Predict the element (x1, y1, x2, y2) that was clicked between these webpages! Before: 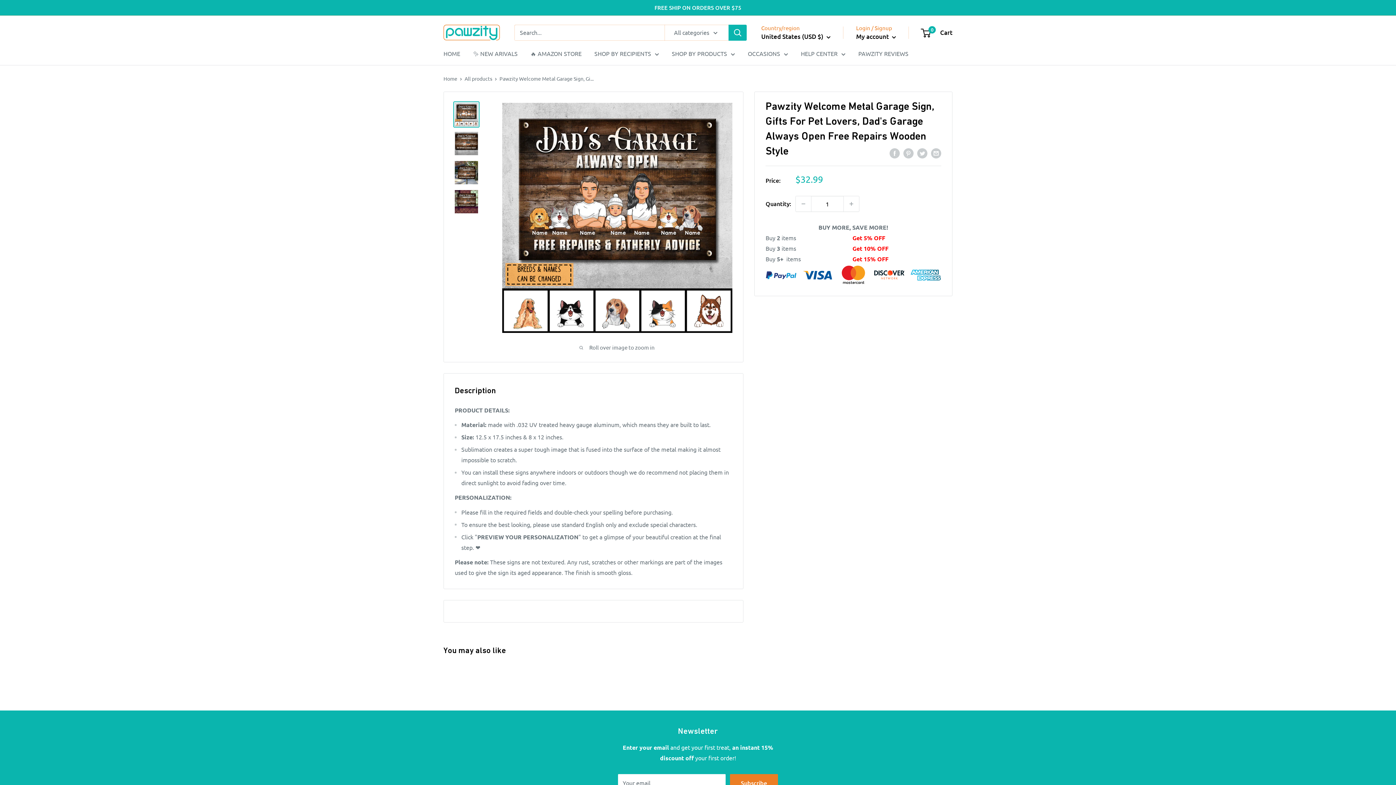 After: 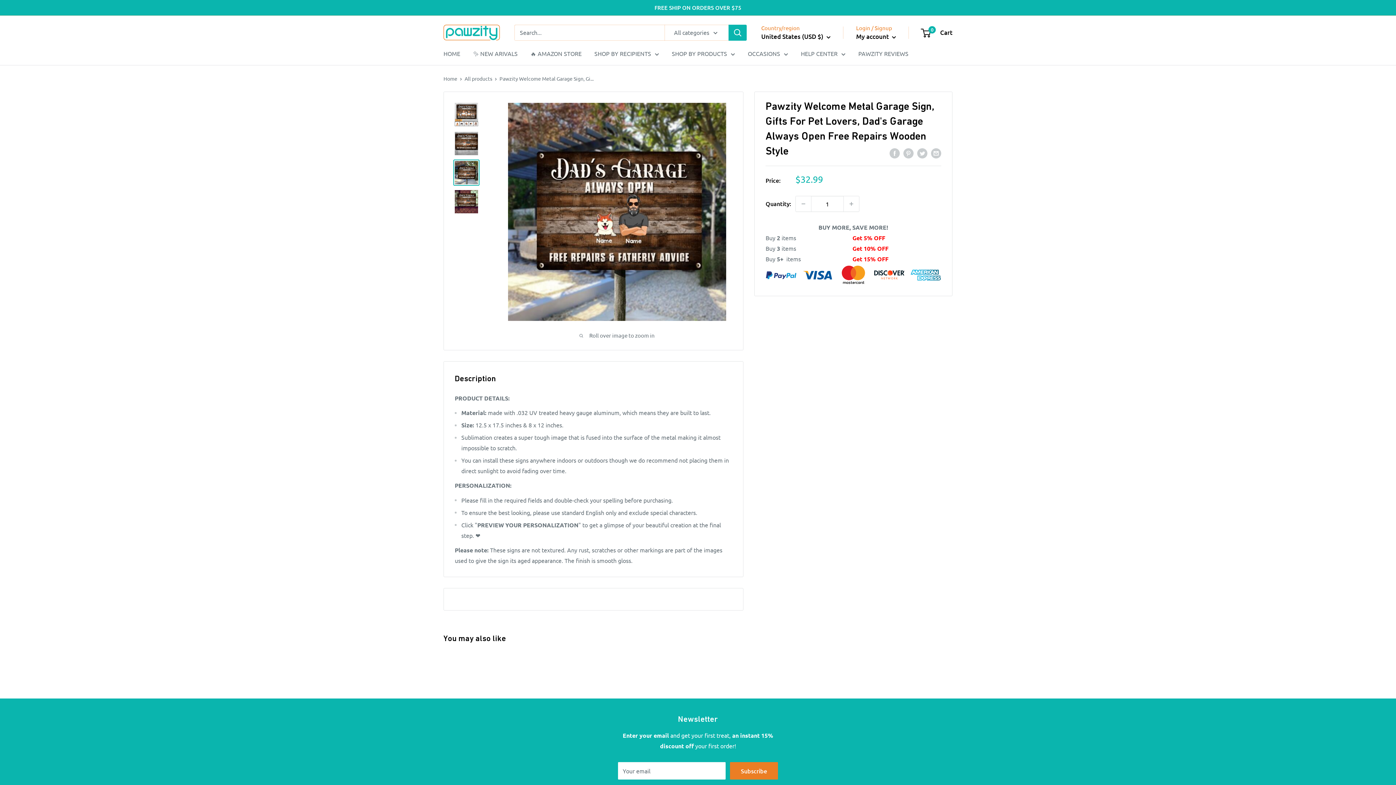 Action: bbox: (453, 159, 479, 185)